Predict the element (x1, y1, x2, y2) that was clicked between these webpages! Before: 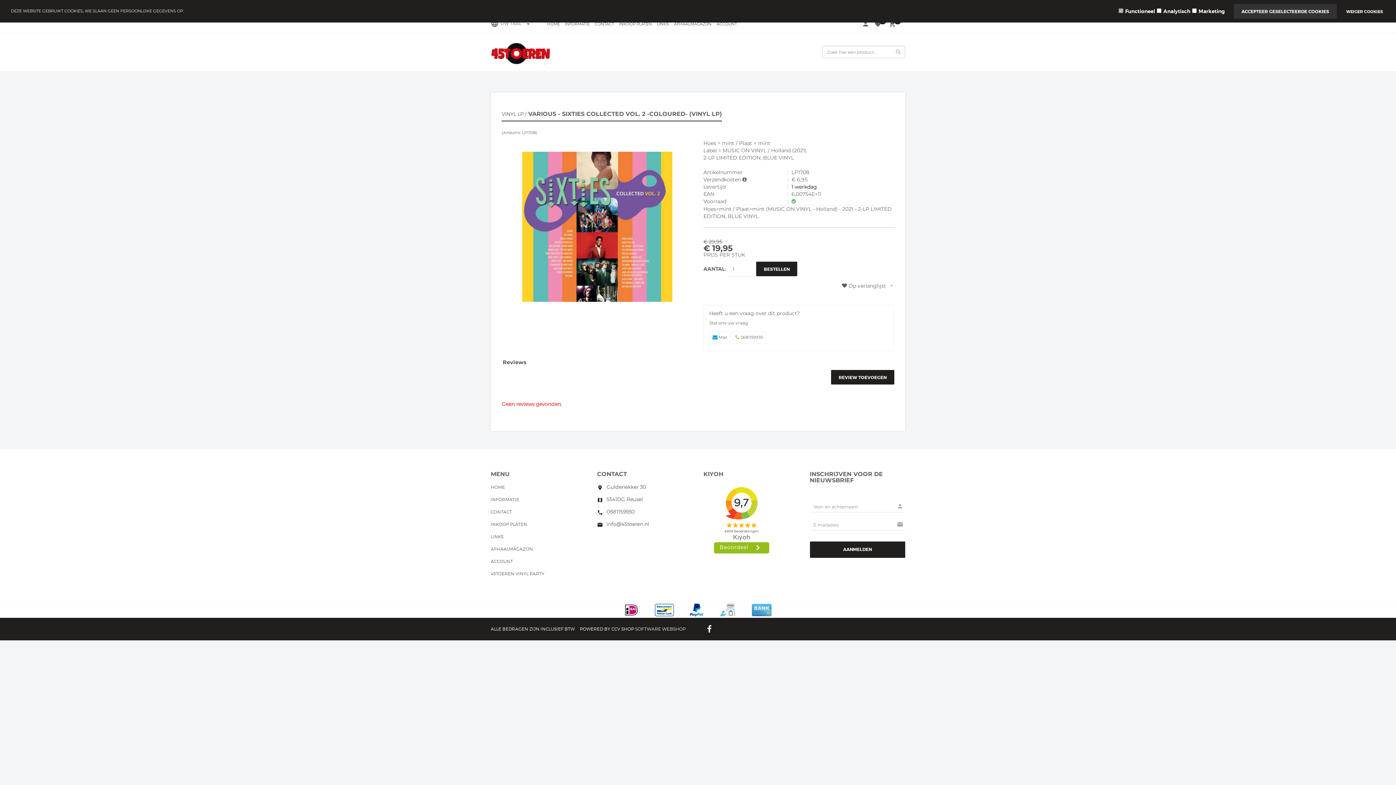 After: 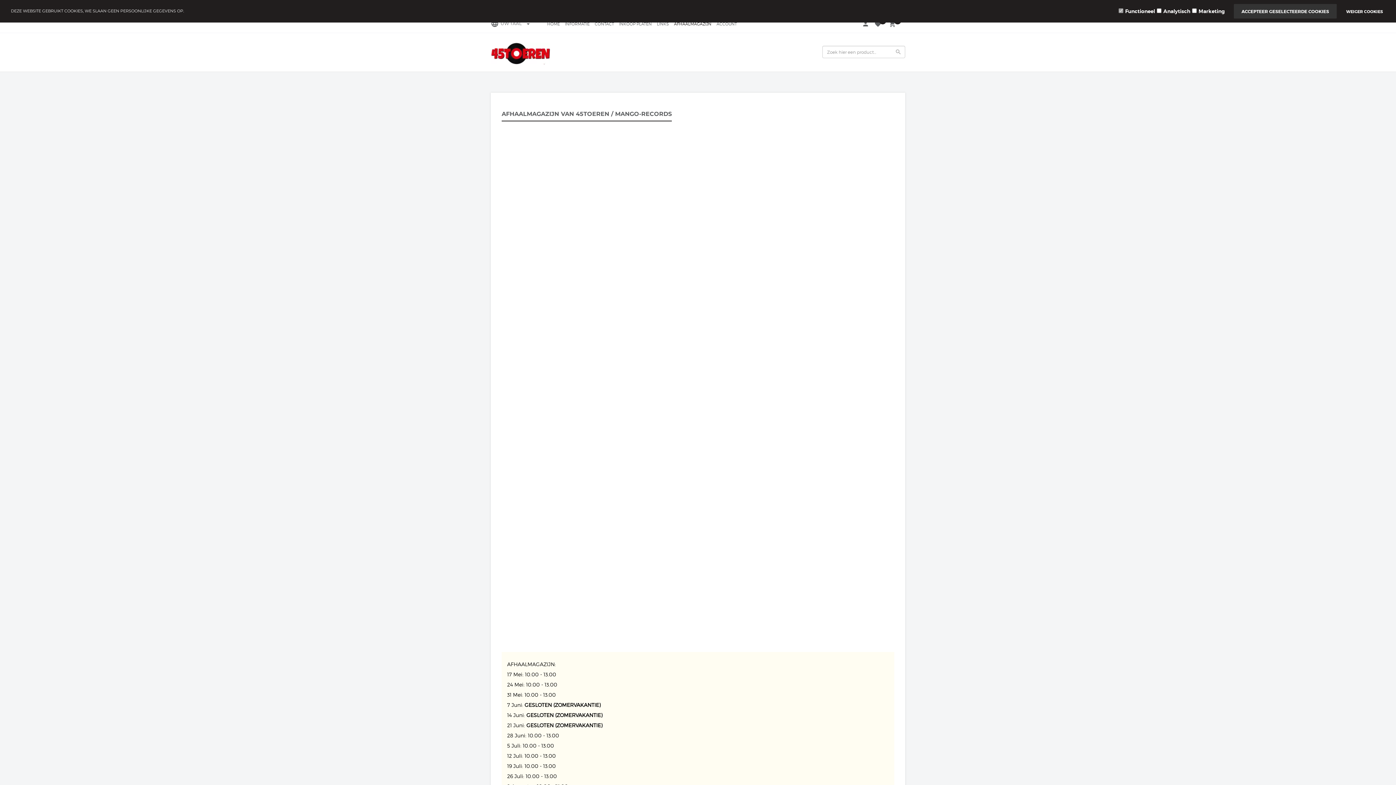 Action: label: AFHAALMAGAZIJN bbox: (674, 21, 711, 28)